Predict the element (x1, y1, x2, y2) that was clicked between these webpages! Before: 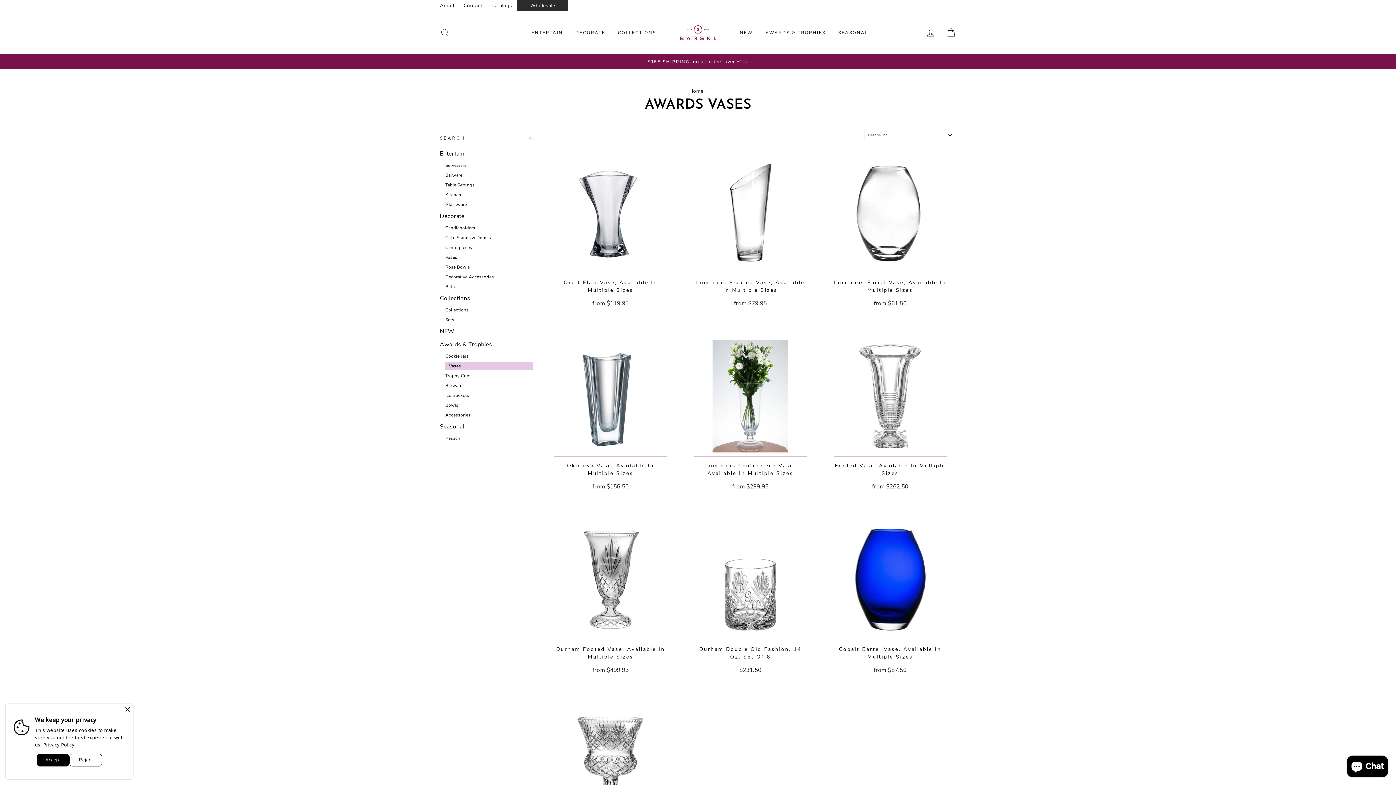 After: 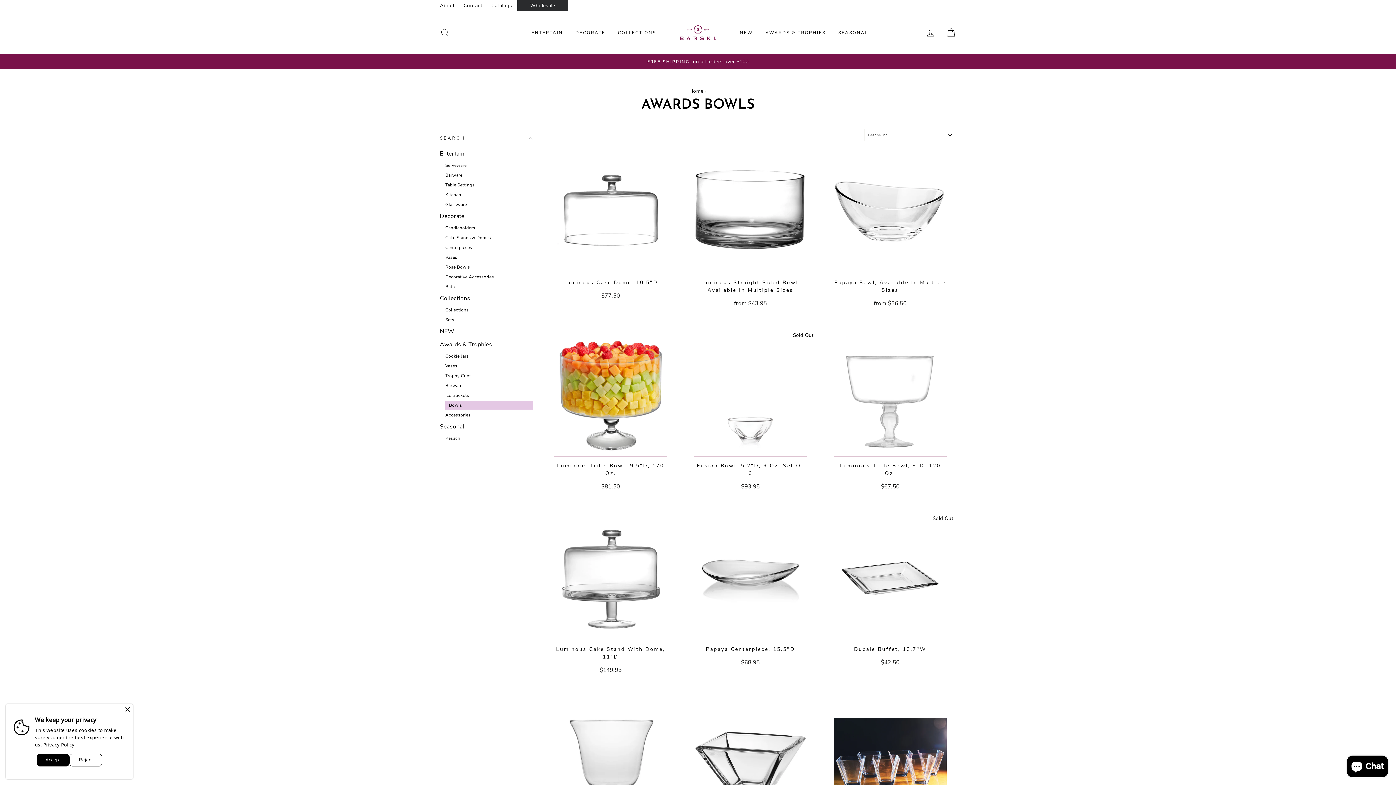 Action: bbox: (445, 401, 533, 409) label: Bowls